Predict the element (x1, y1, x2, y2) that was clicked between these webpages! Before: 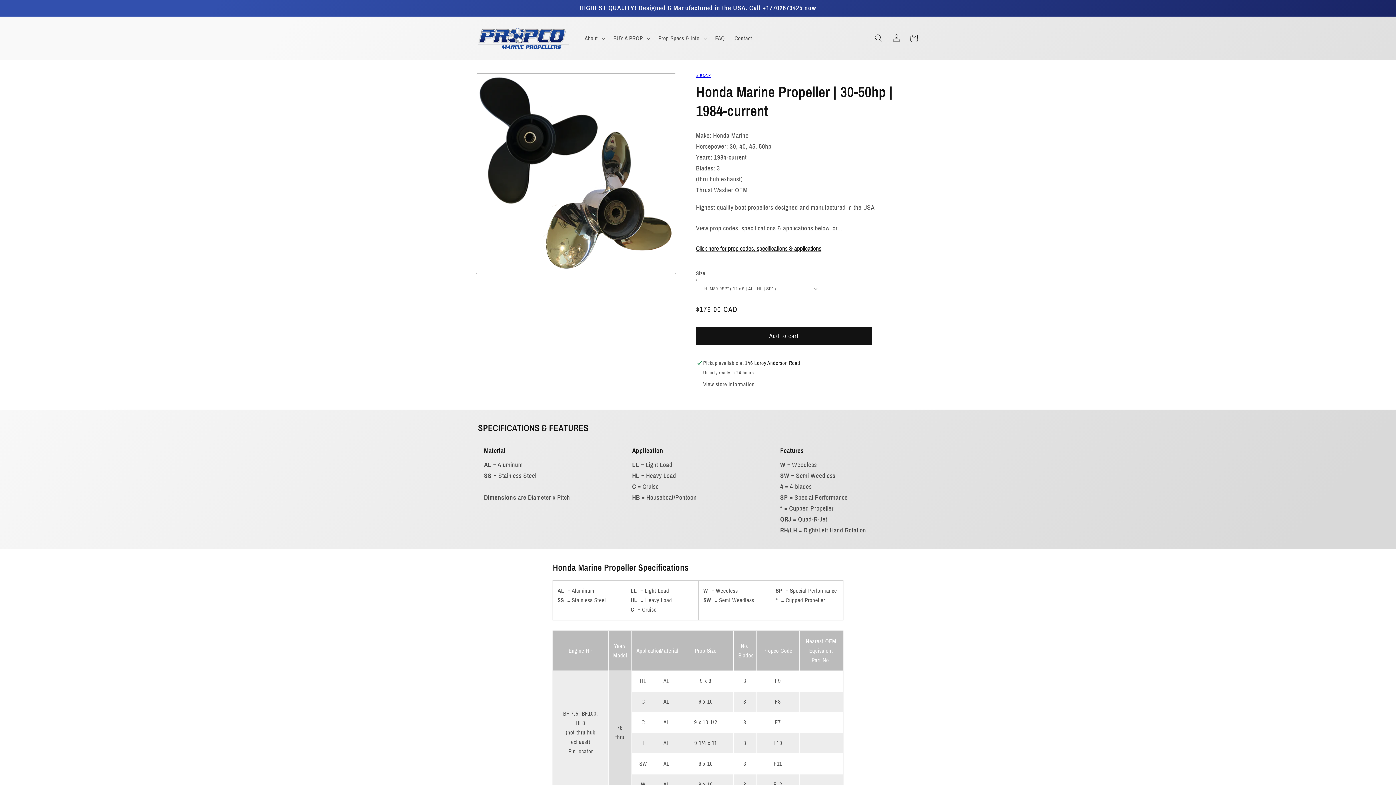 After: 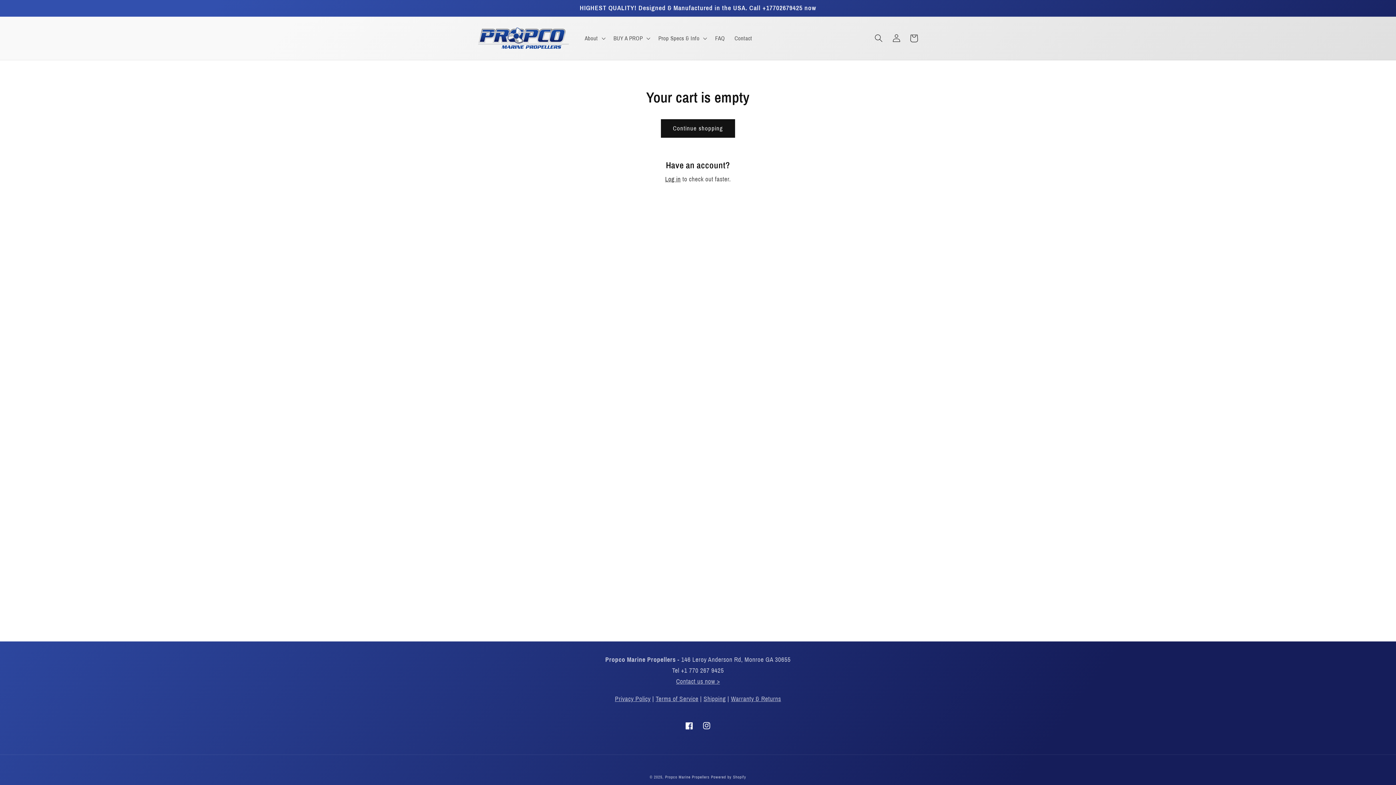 Action: bbox: (905, 29, 922, 47) label: Cart